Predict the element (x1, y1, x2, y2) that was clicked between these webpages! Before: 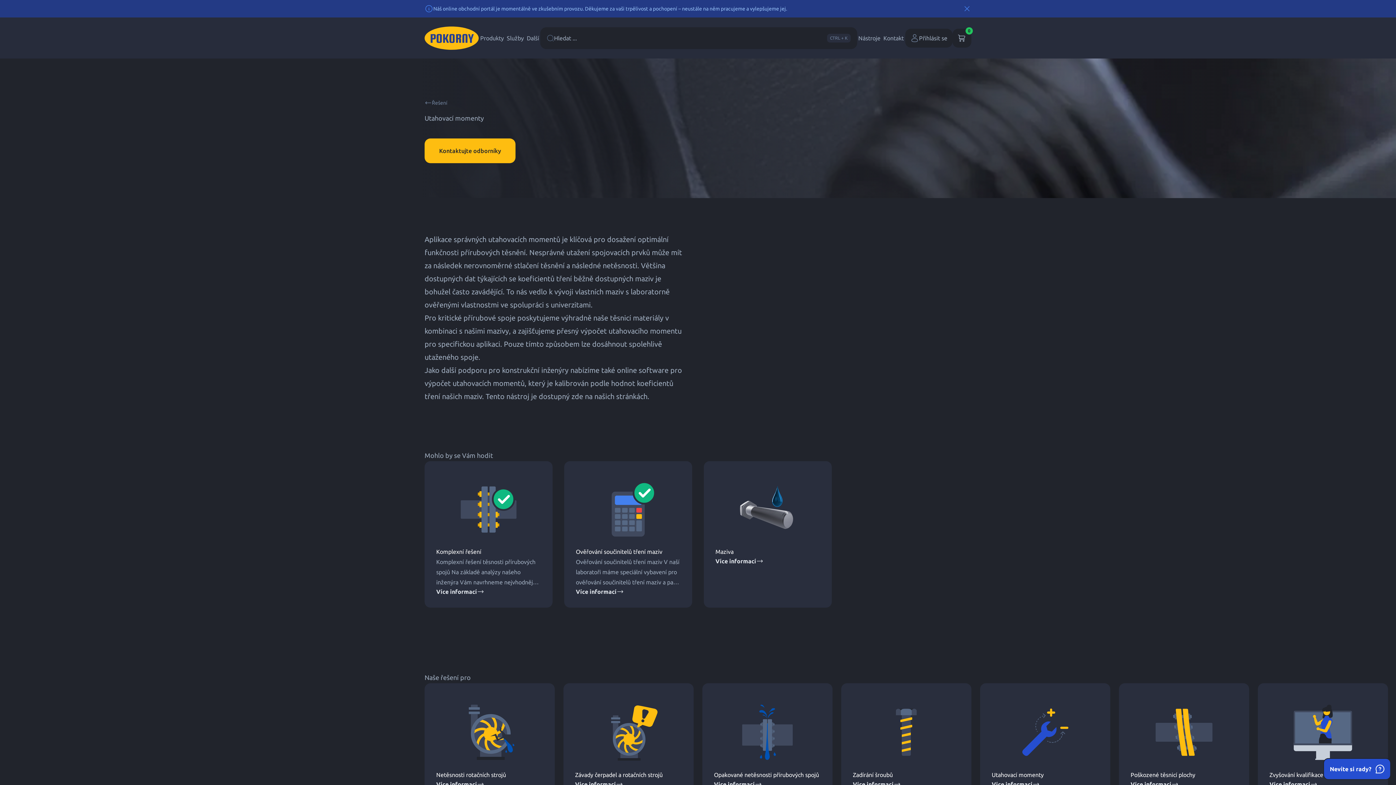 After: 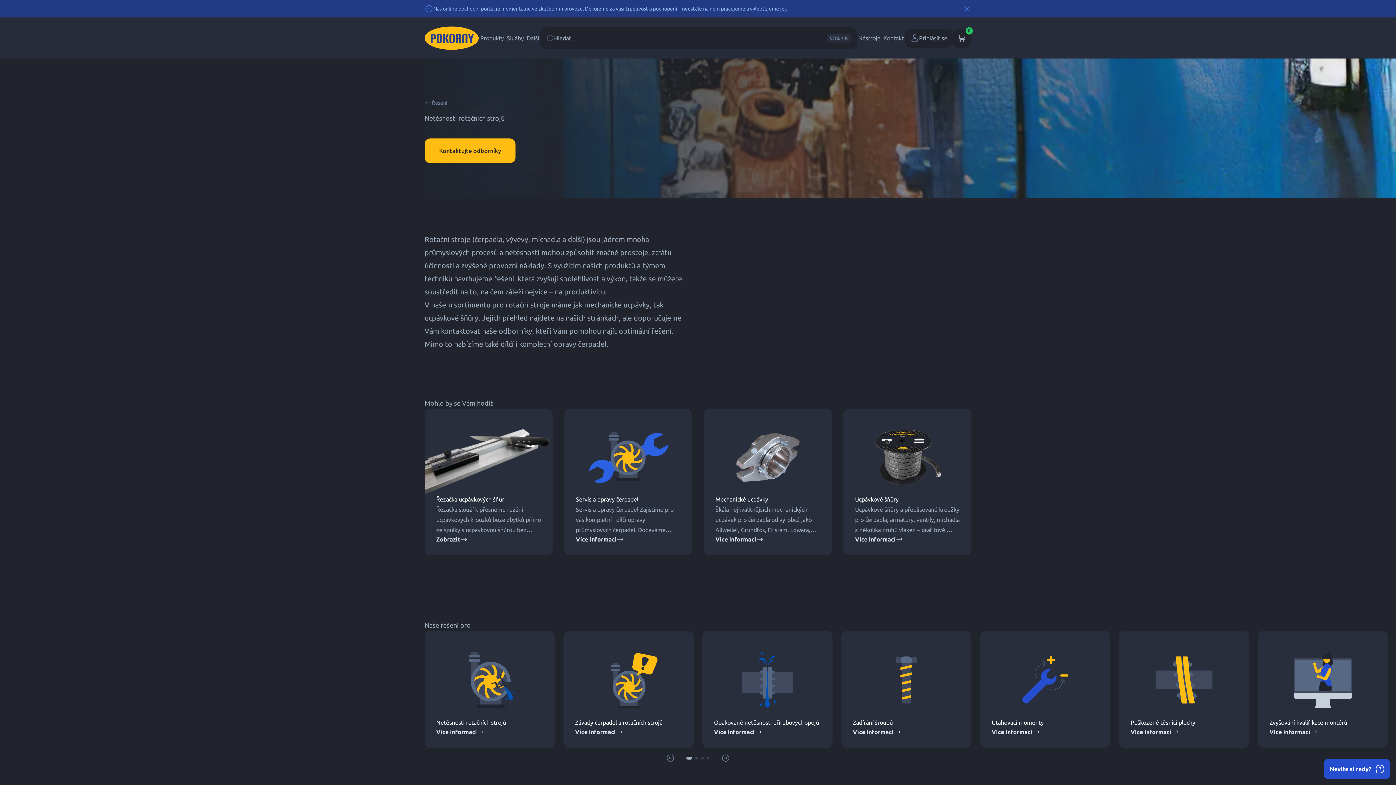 Action: bbox: (424, 683, 554, 770)